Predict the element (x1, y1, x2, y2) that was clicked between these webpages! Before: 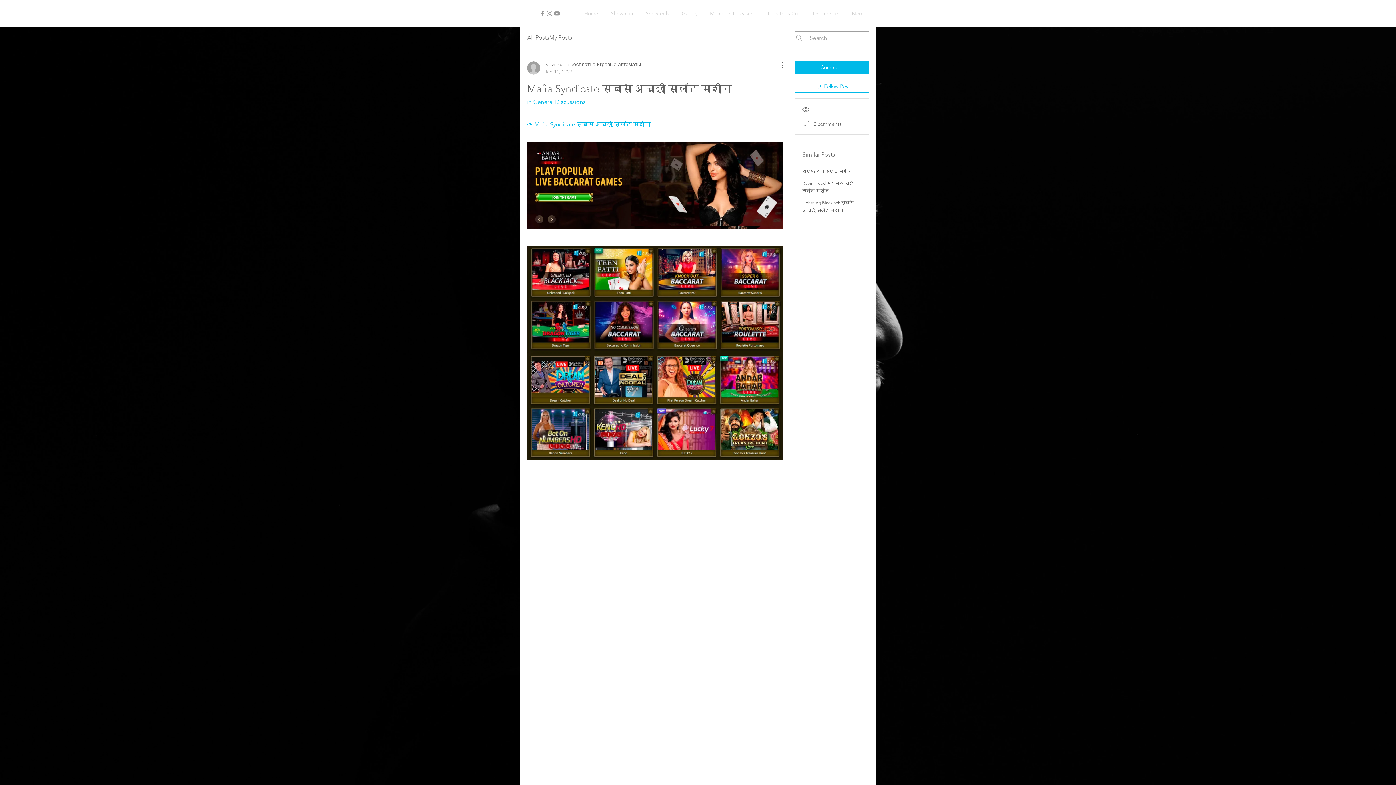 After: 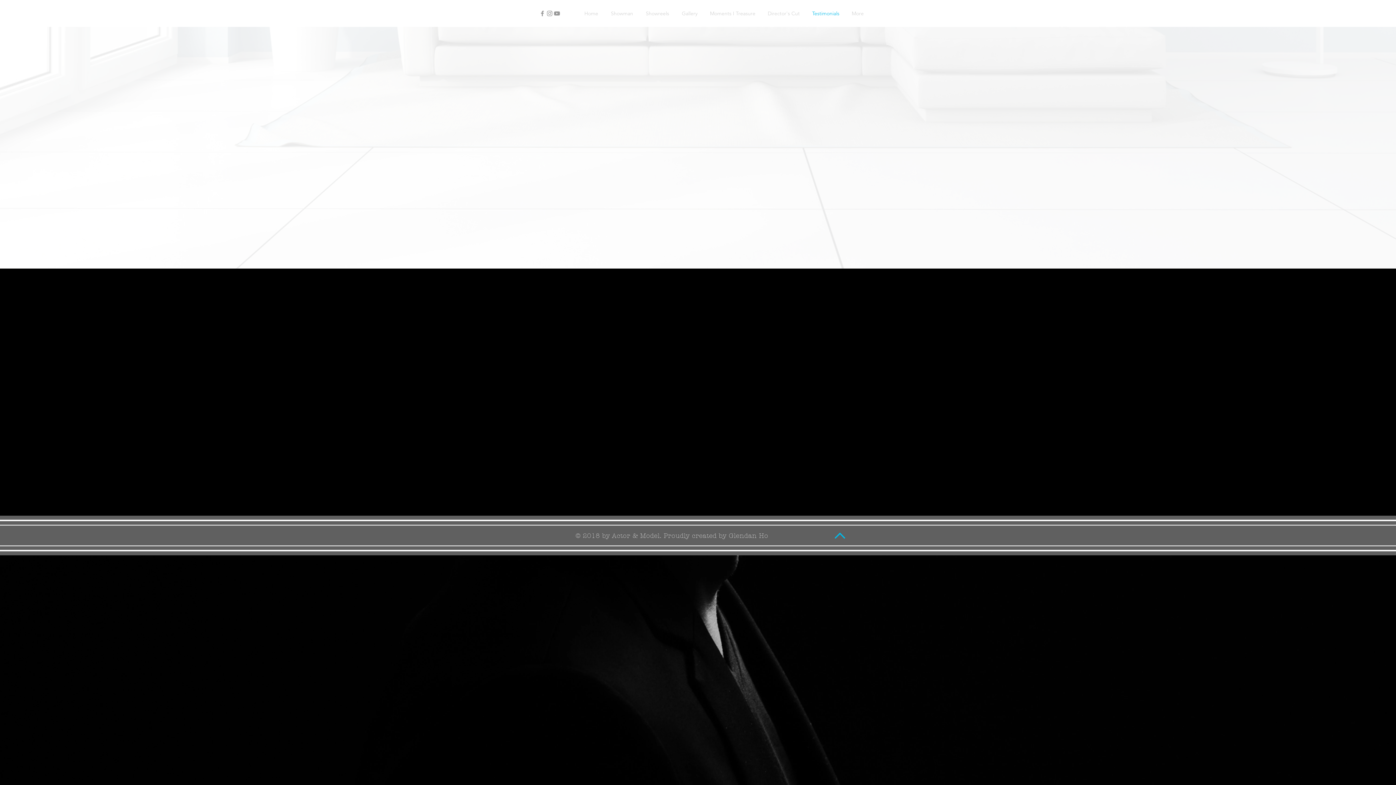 Action: label: Testimonials bbox: (806, 4, 845, 22)